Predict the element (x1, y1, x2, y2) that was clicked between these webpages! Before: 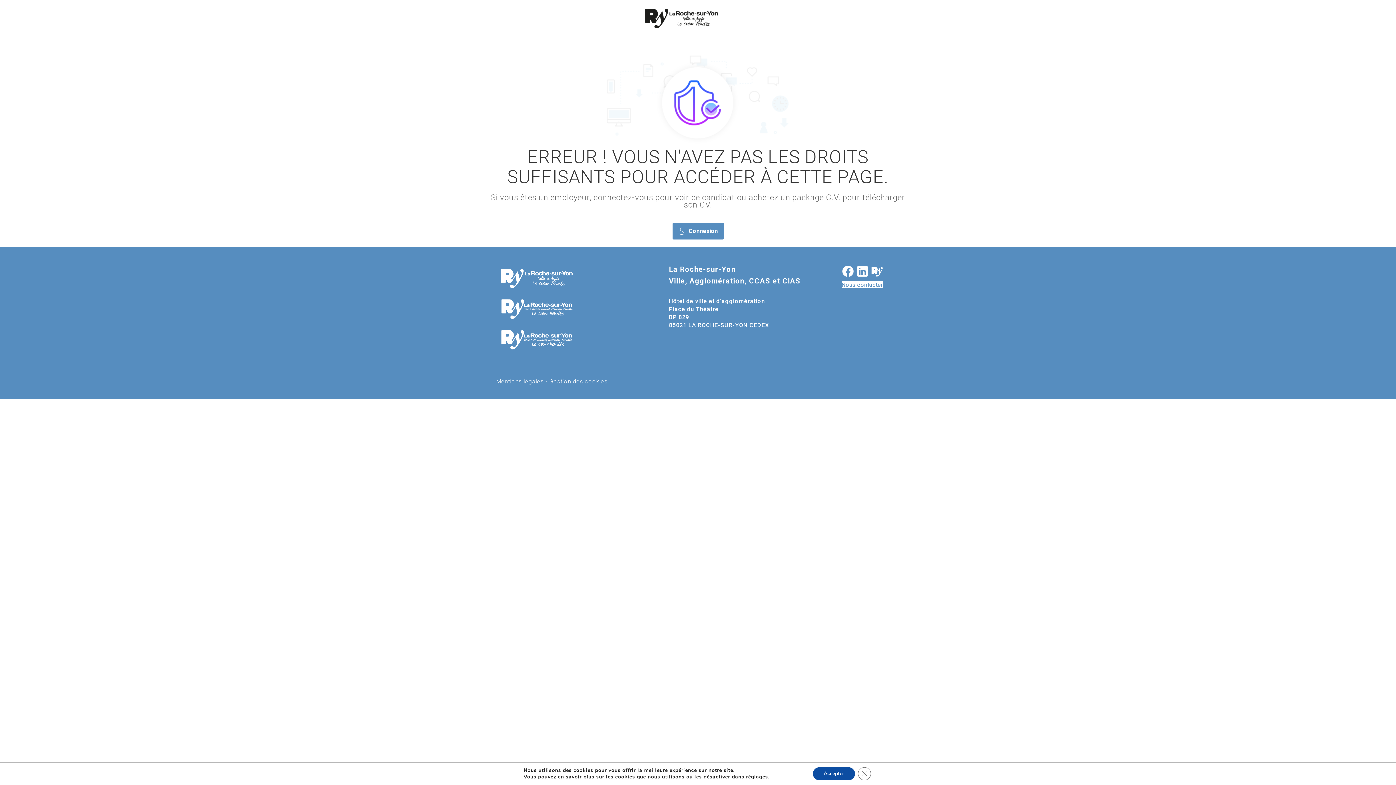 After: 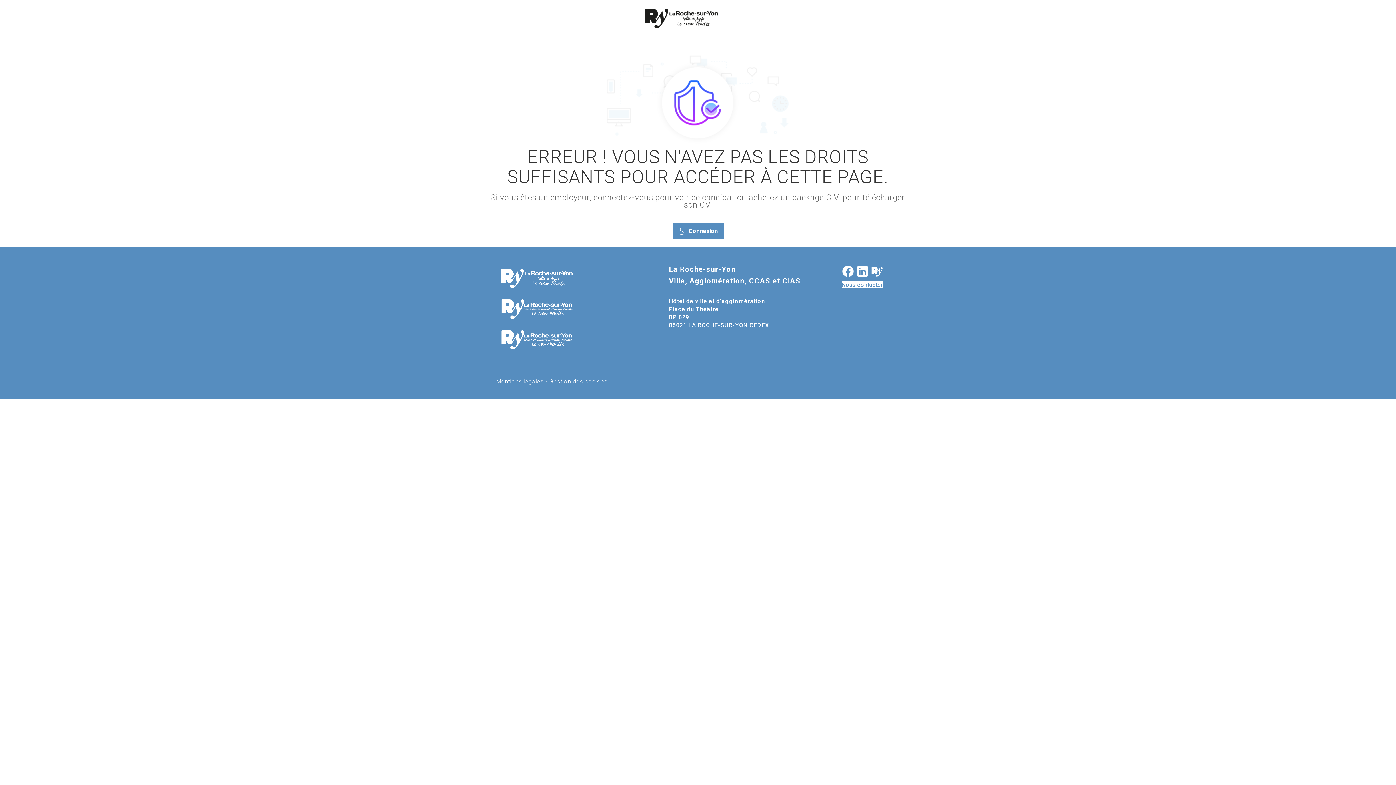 Action: label: Accepter bbox: (822, 767, 866, 780)